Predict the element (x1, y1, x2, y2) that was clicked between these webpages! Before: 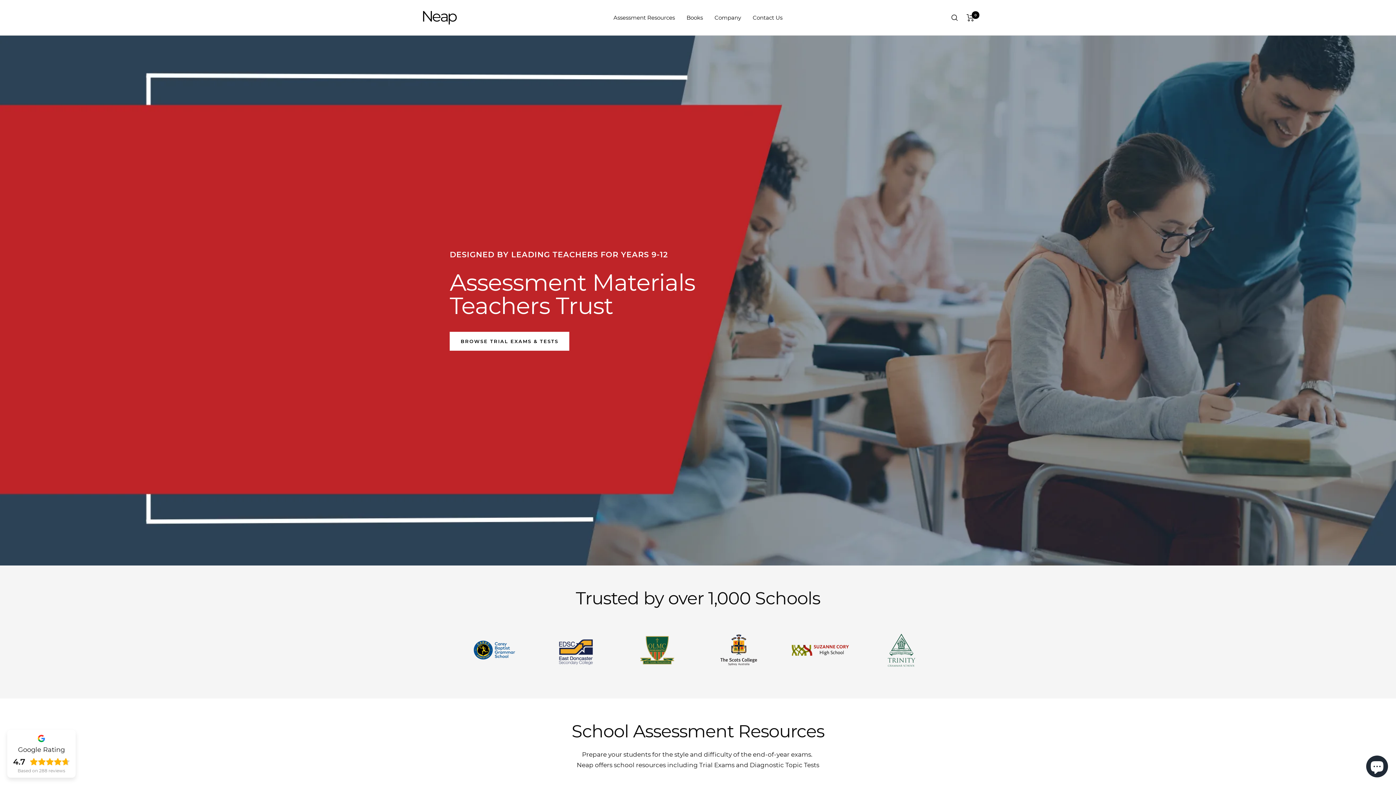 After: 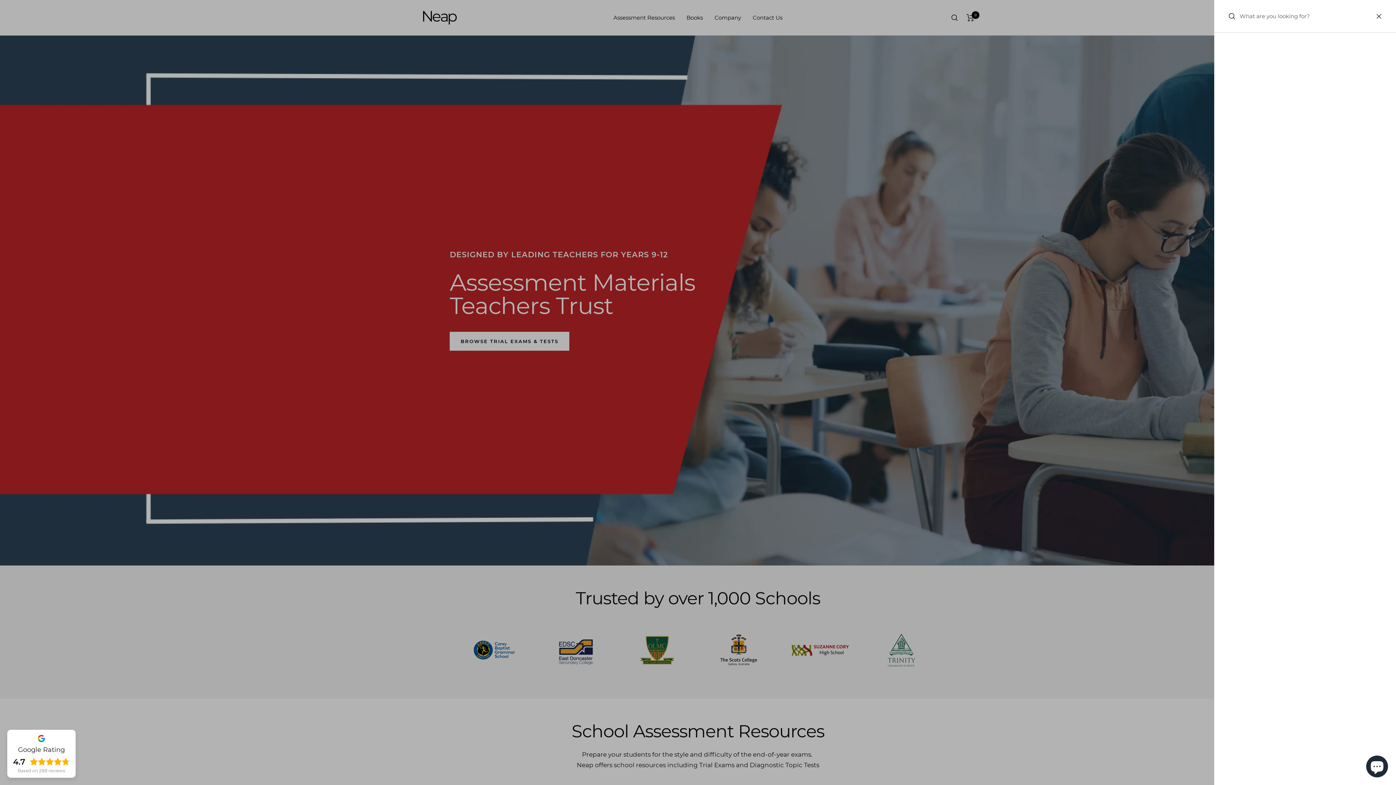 Action: label: Search bbox: (951, 14, 958, 20)